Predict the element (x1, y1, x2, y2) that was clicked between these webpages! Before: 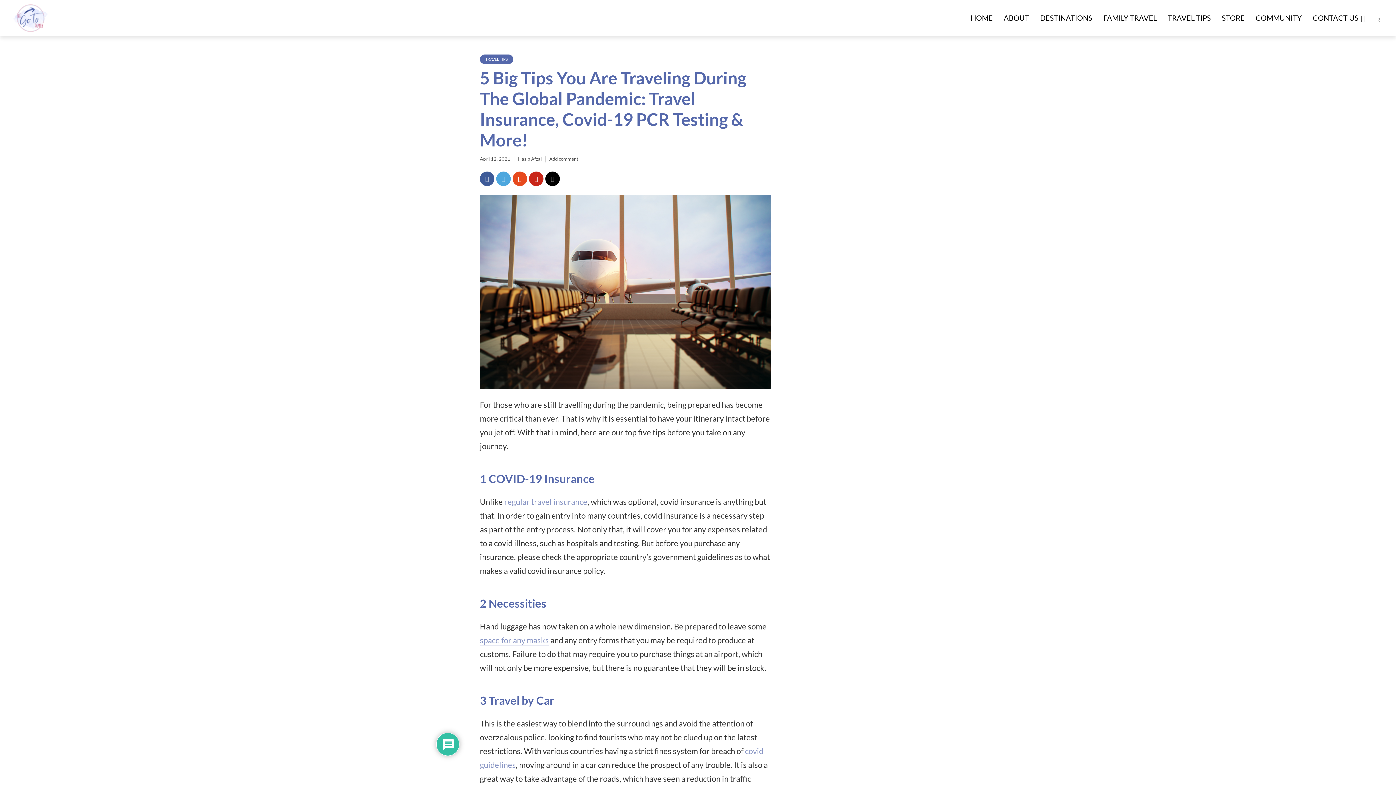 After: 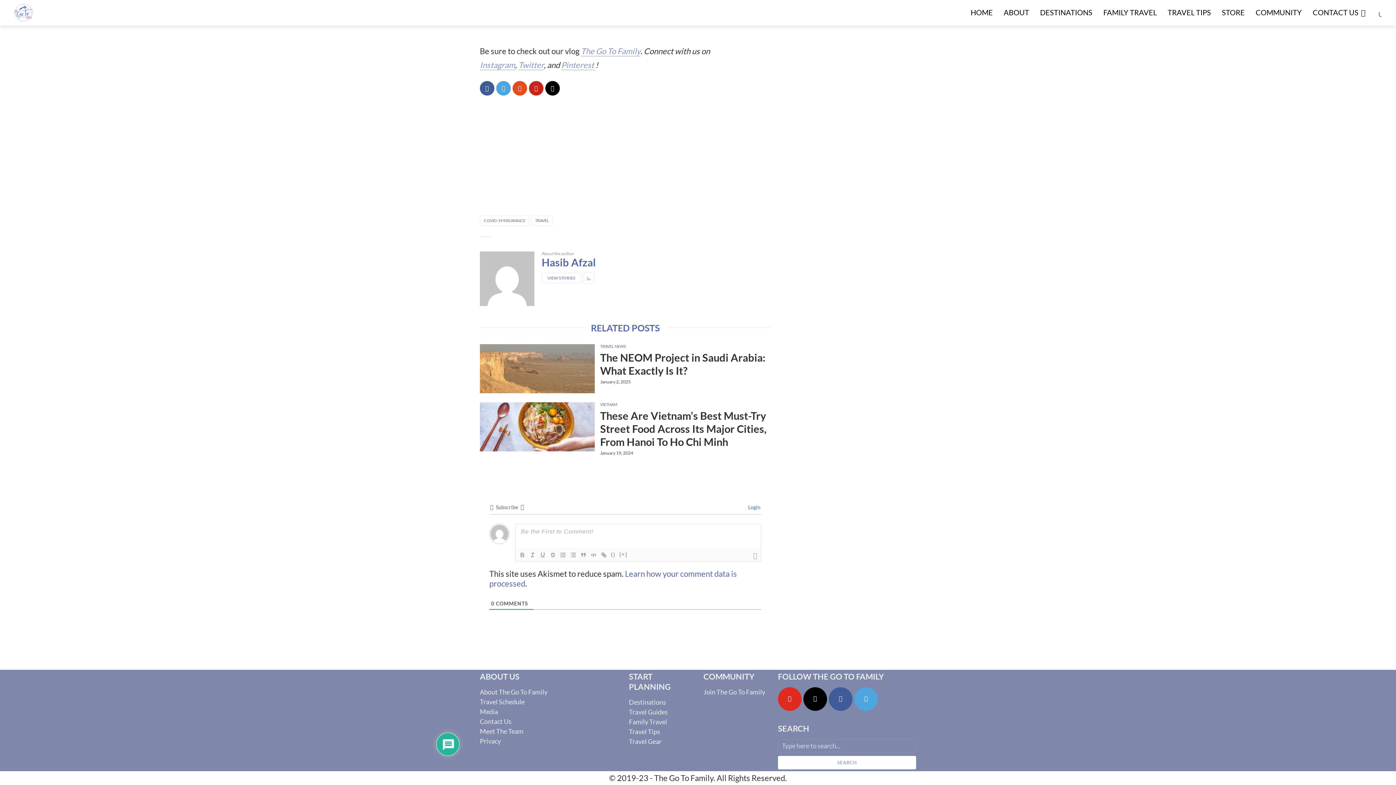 Action: bbox: (549, 156, 578, 161) label: Add comment